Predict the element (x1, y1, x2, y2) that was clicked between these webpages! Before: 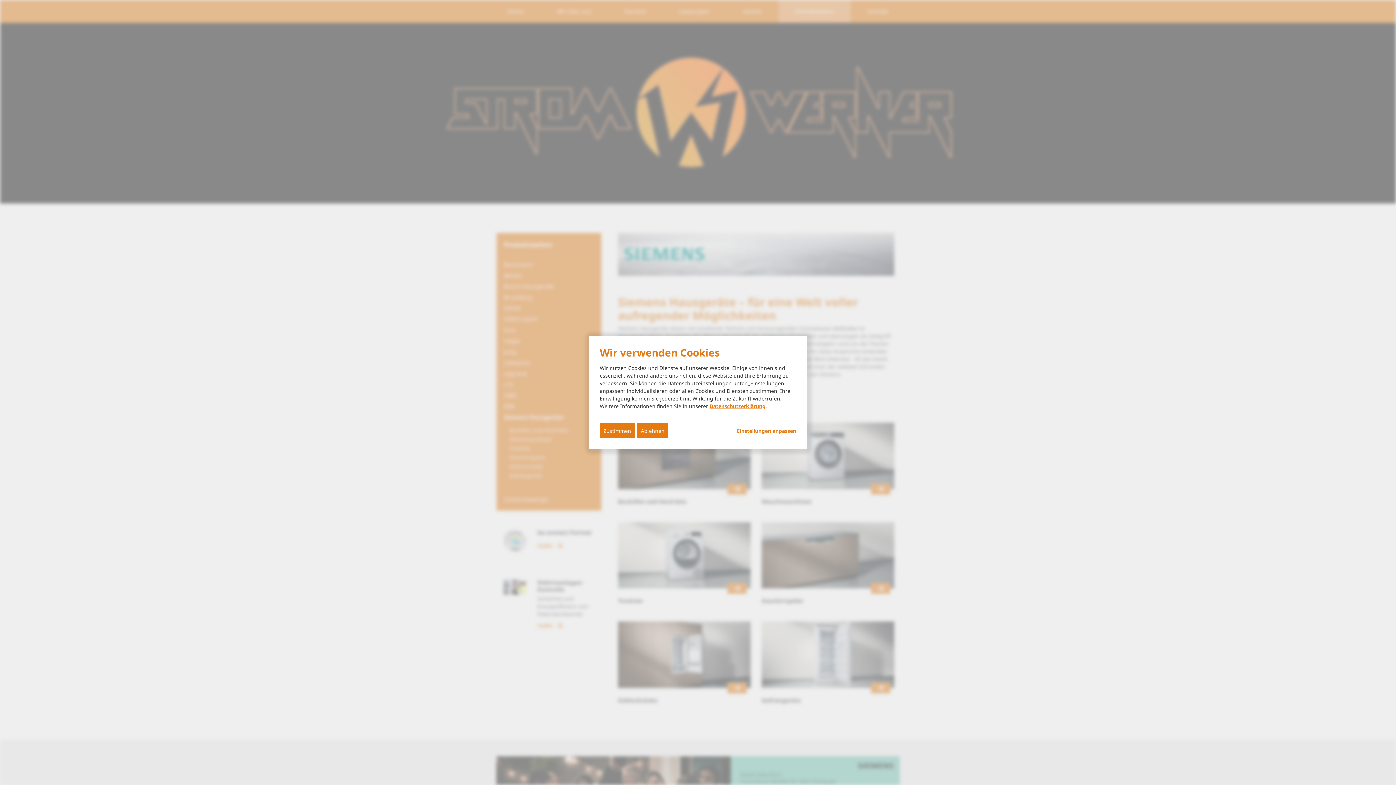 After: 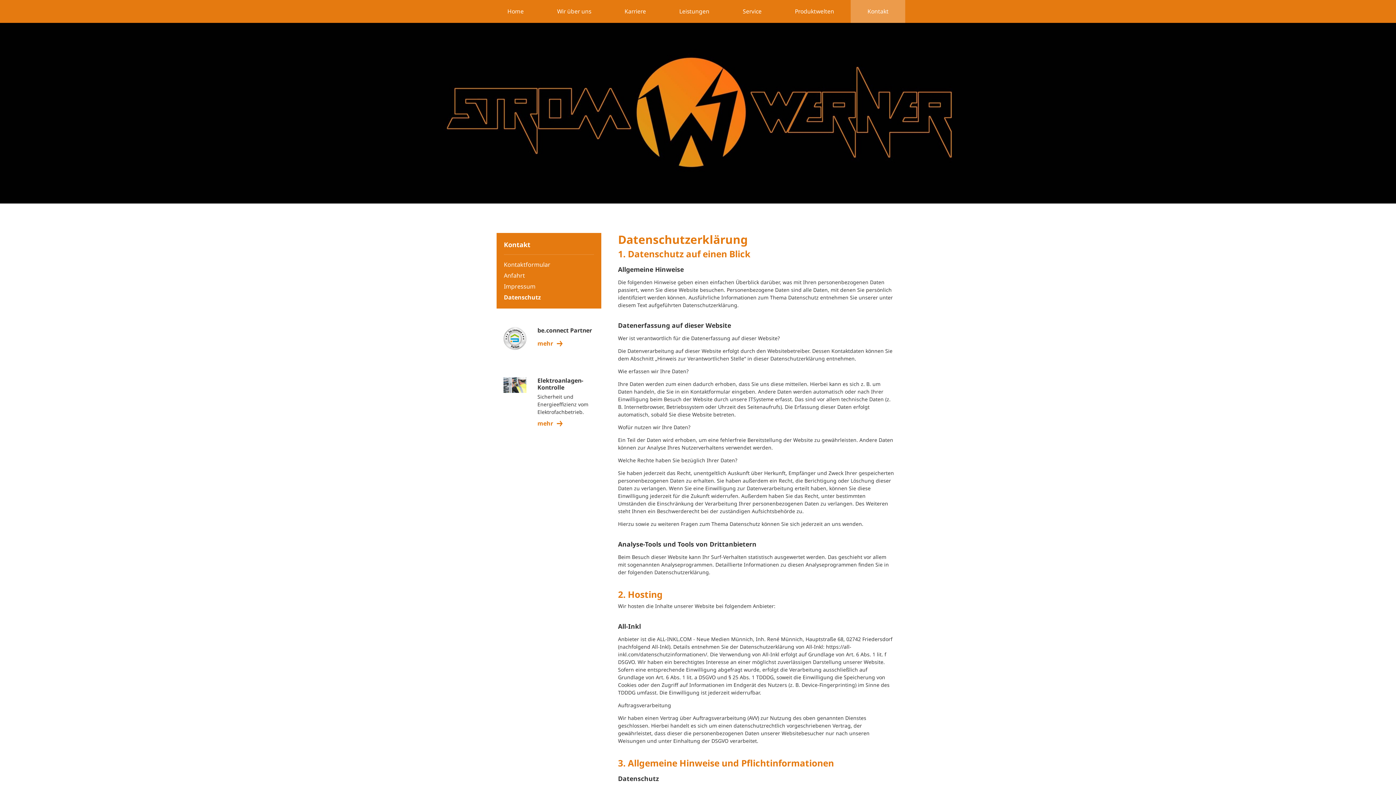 Action: label: Datenschutzerklärung bbox: (709, 402, 765, 409)